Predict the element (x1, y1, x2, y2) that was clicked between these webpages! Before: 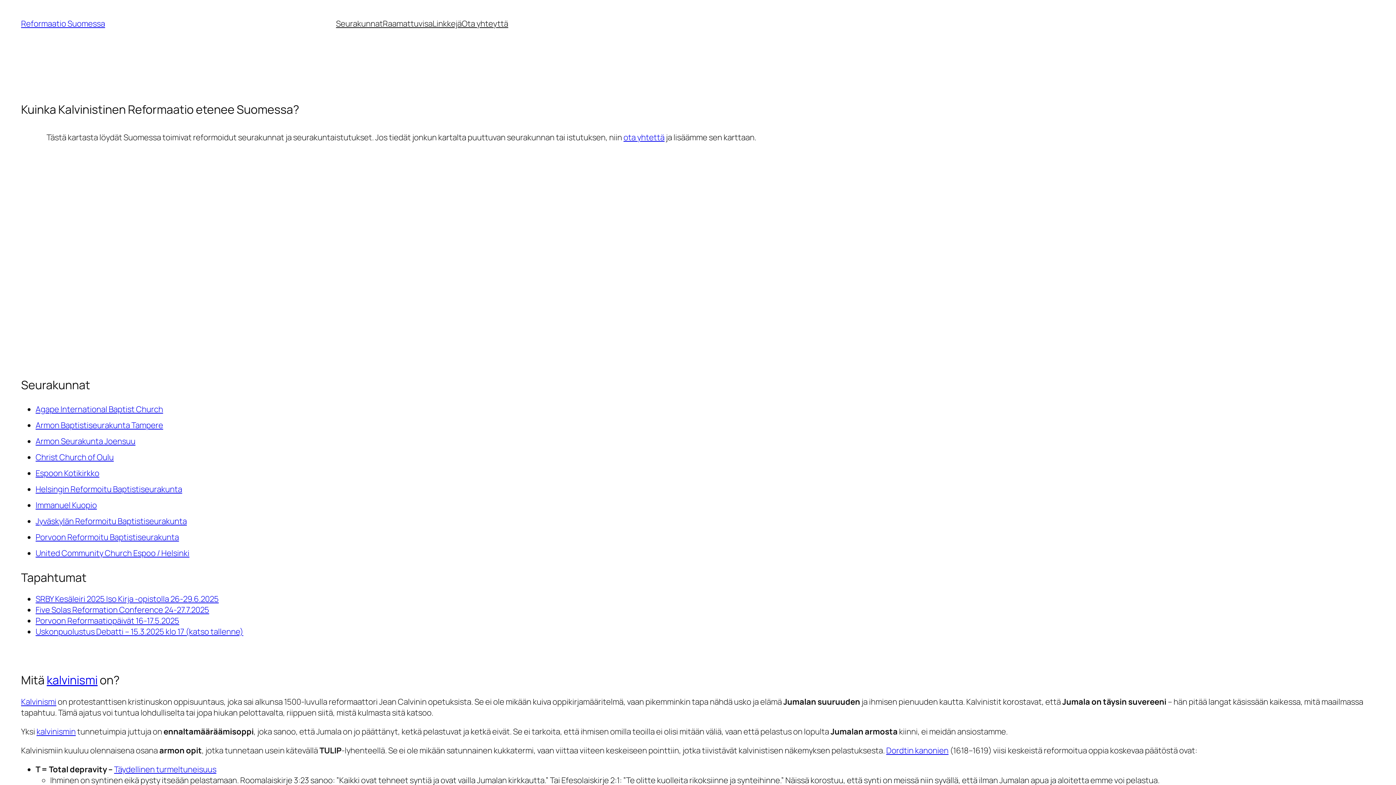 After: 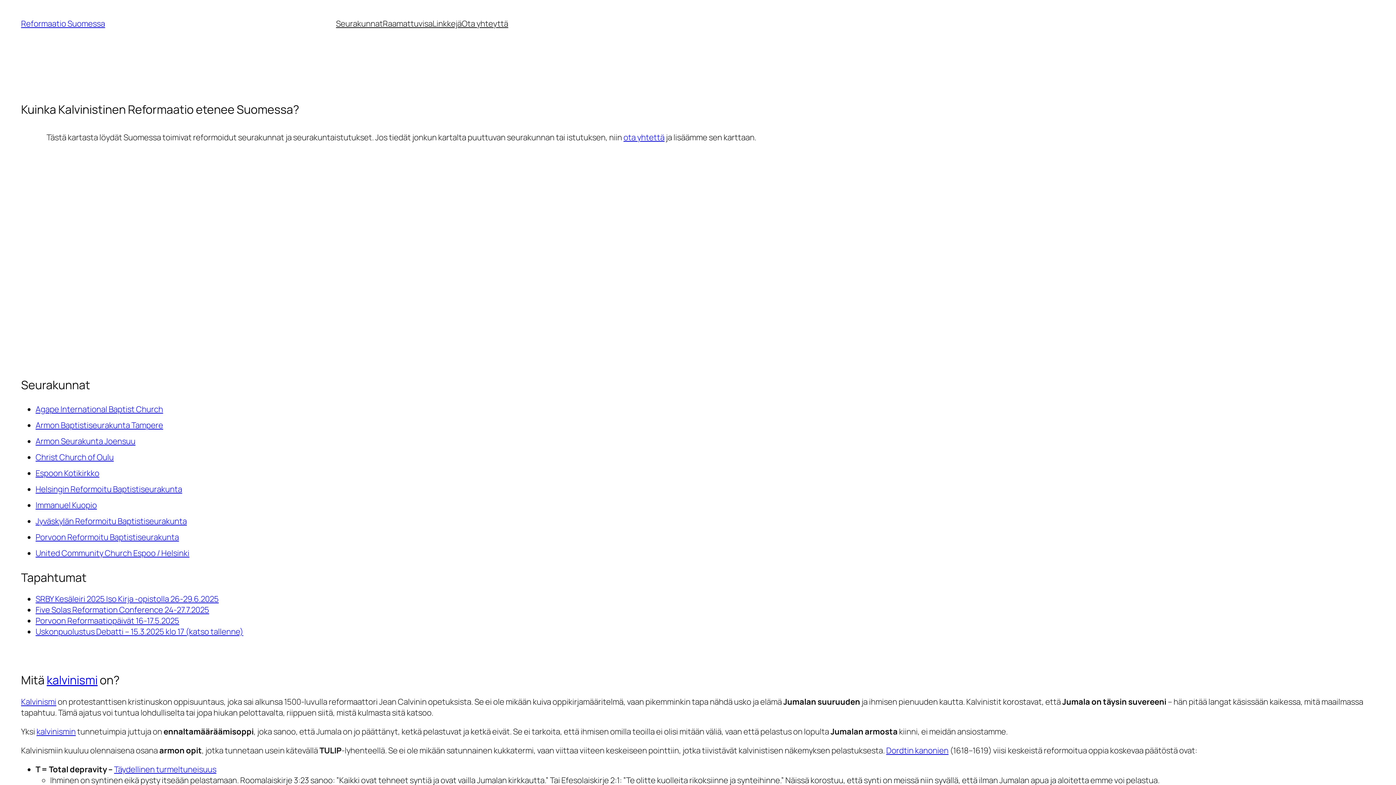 Action: label: Porvoon Reformaatiopäivät 16-17.5.2025 bbox: (35, 615, 179, 626)